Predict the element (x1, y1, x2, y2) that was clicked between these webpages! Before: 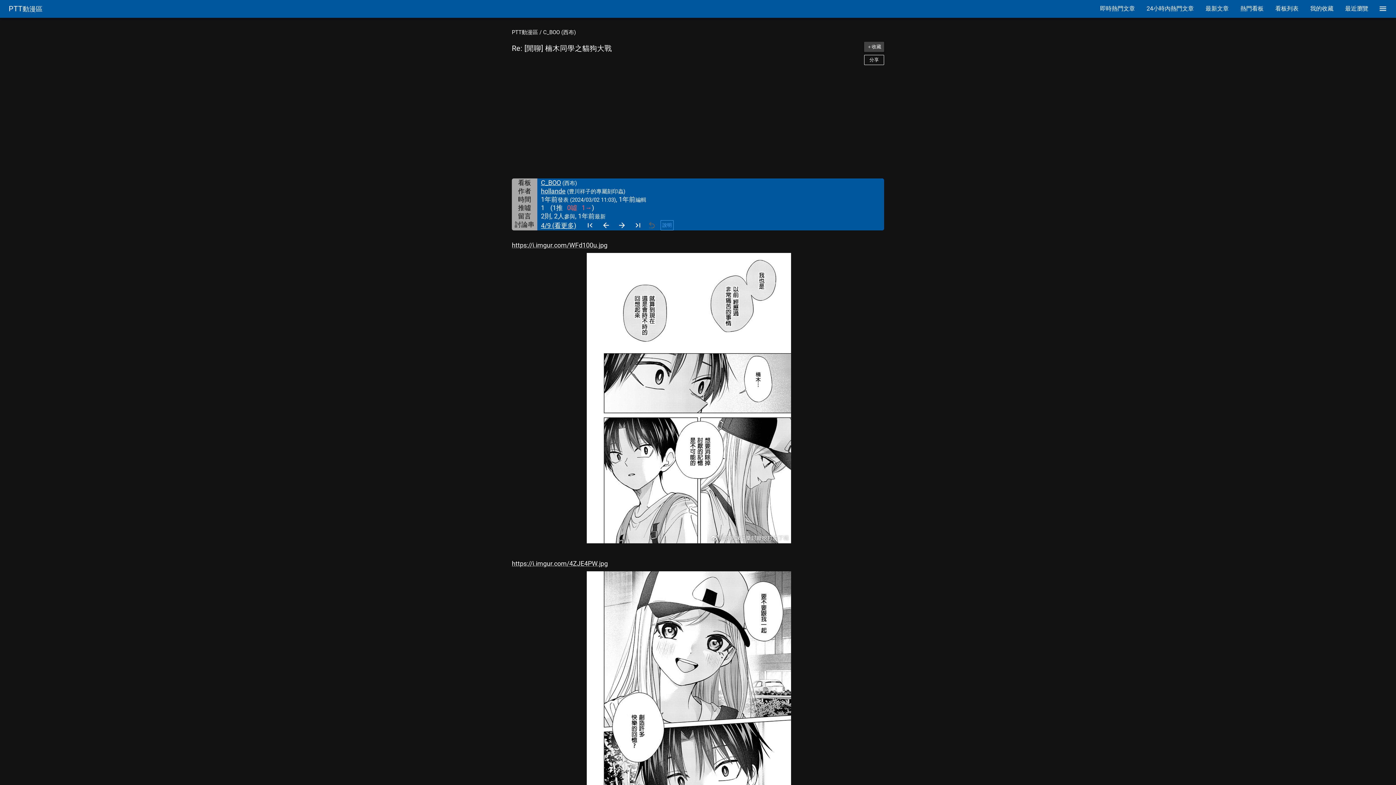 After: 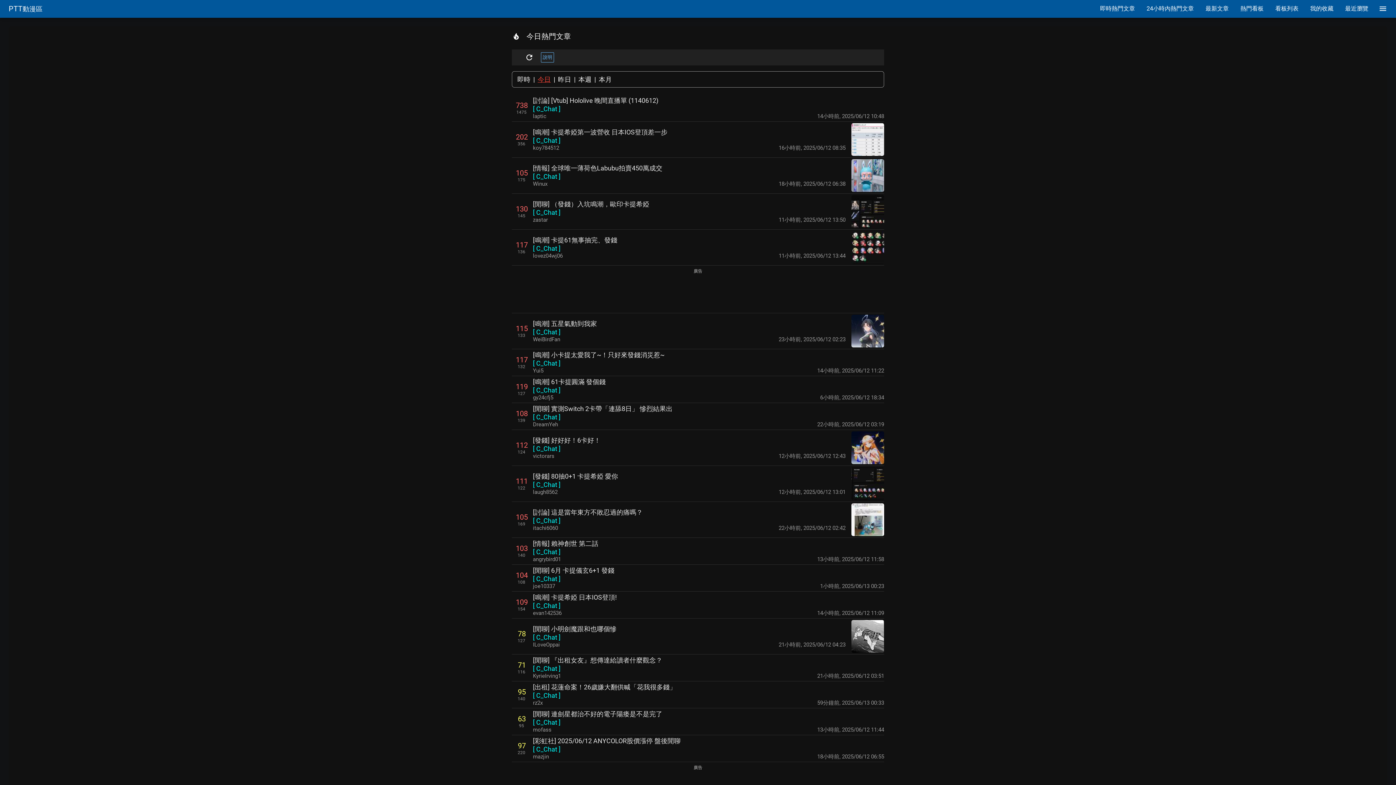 Action: bbox: (1141, 0, 1200, 17) label: 24小時內熱門文章